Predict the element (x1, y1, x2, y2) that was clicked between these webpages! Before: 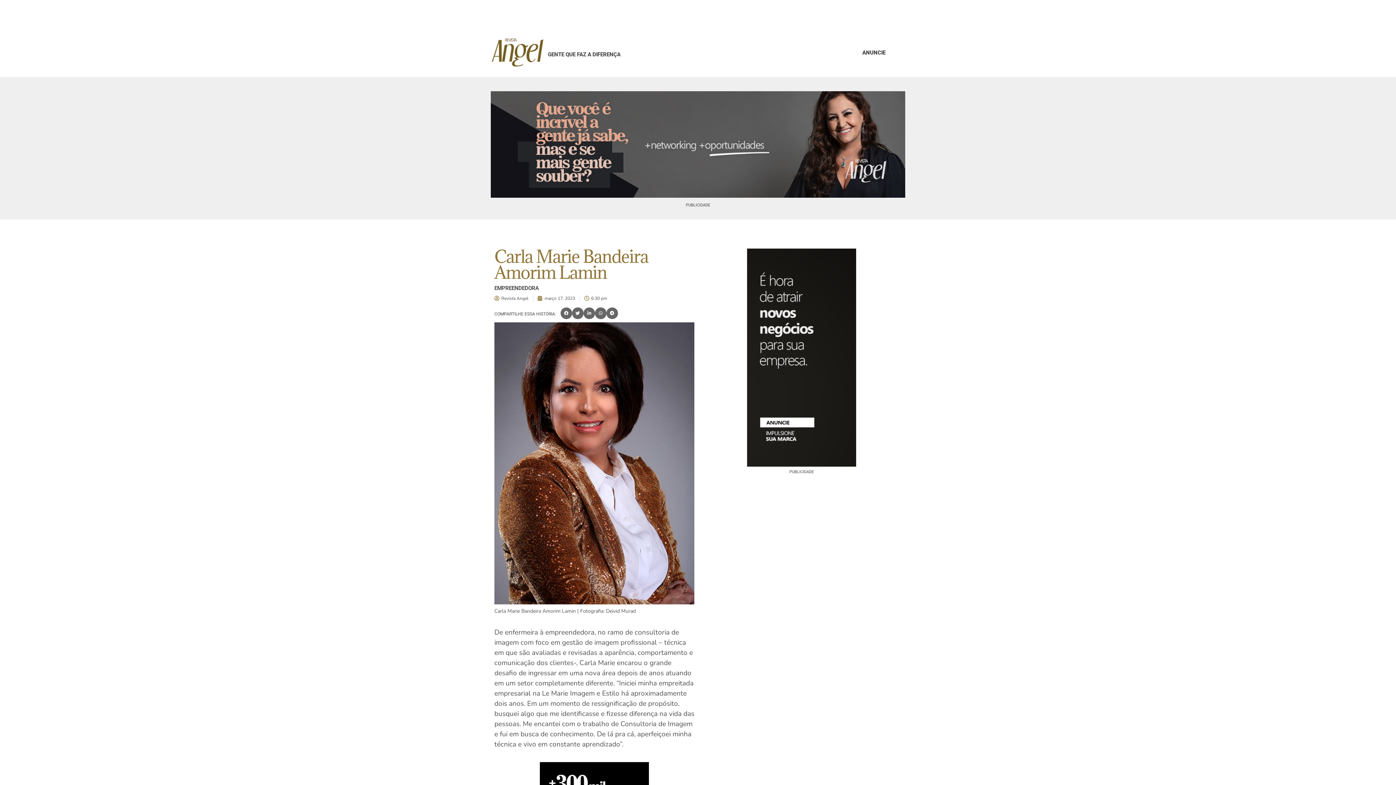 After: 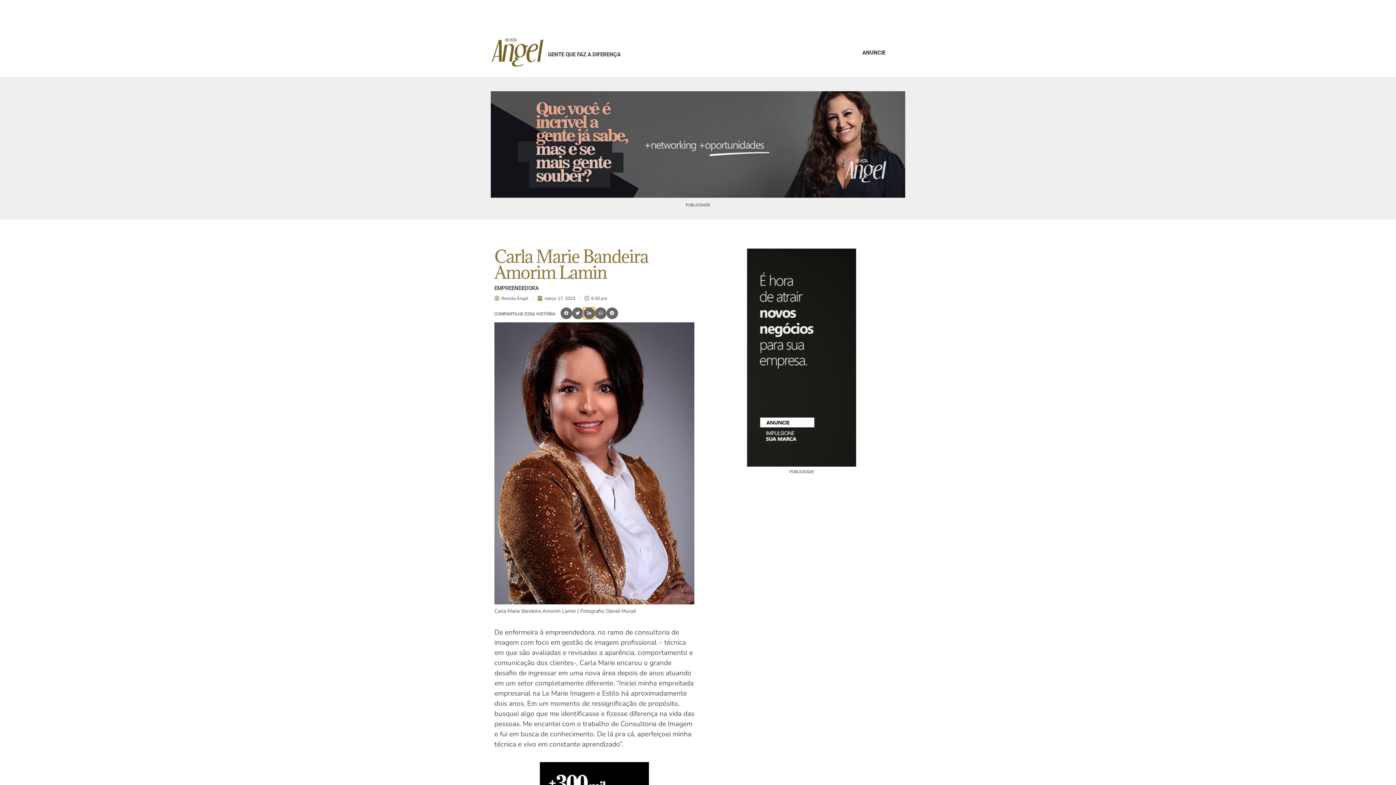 Action: label: Share on linkedin bbox: (583, 307, 595, 319)